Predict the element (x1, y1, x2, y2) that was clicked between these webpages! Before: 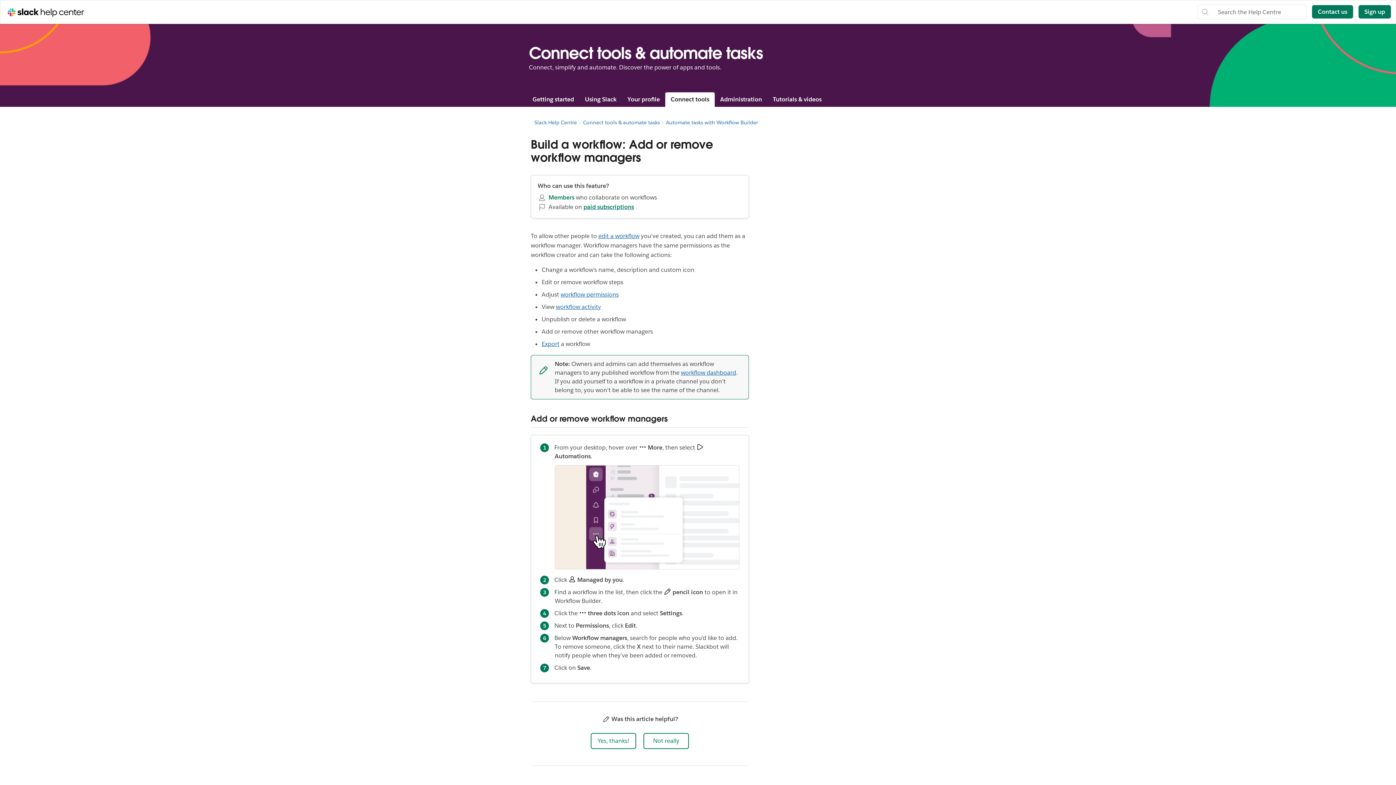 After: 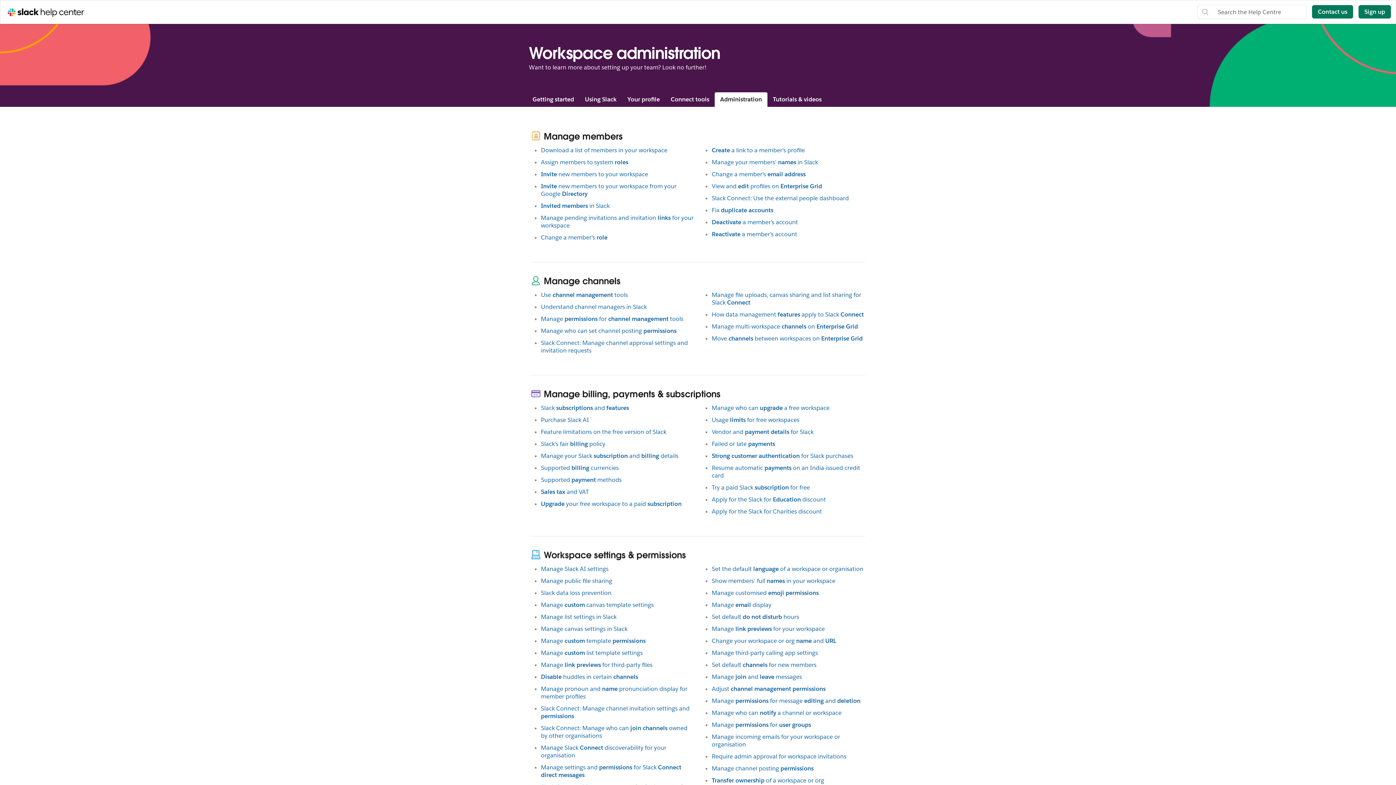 Action: label: Administration bbox: (714, 92, 767, 106)